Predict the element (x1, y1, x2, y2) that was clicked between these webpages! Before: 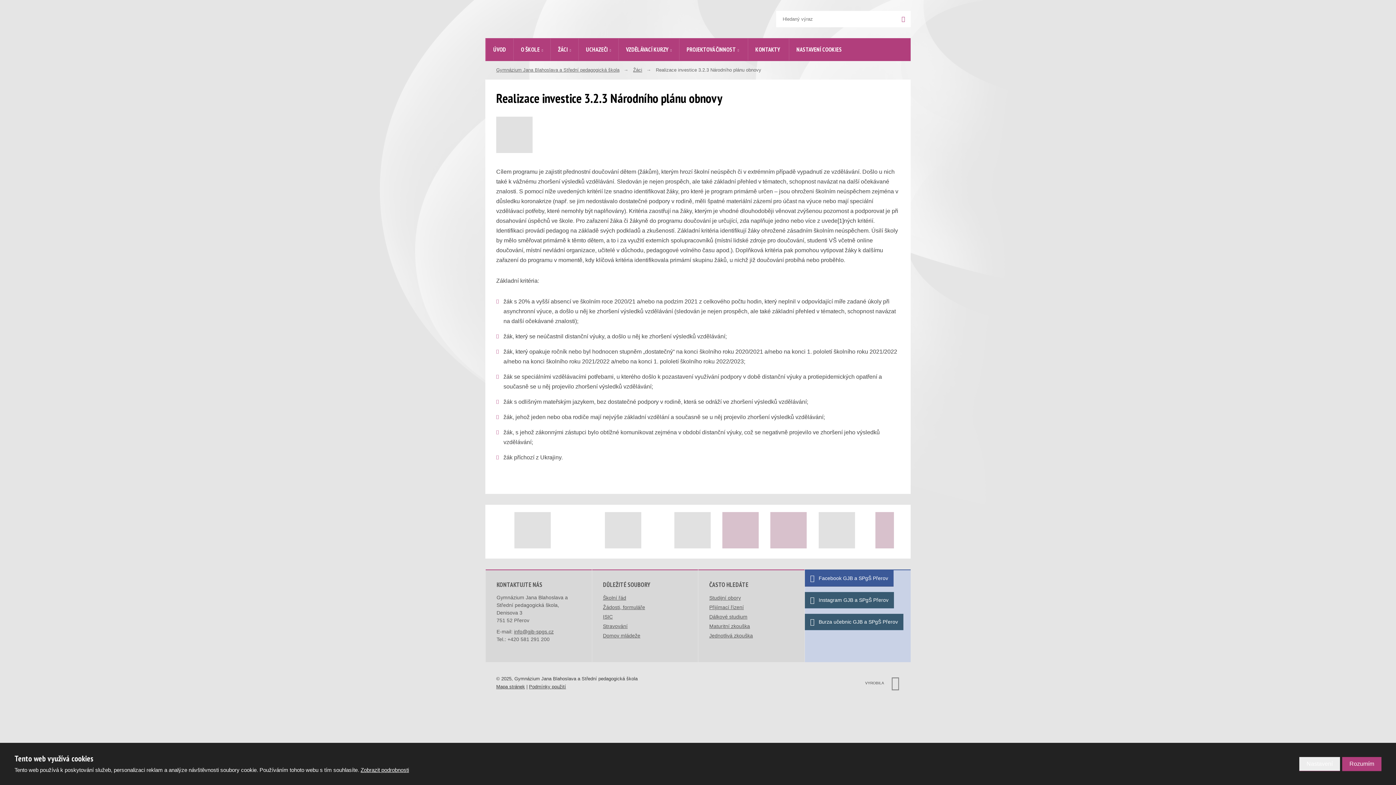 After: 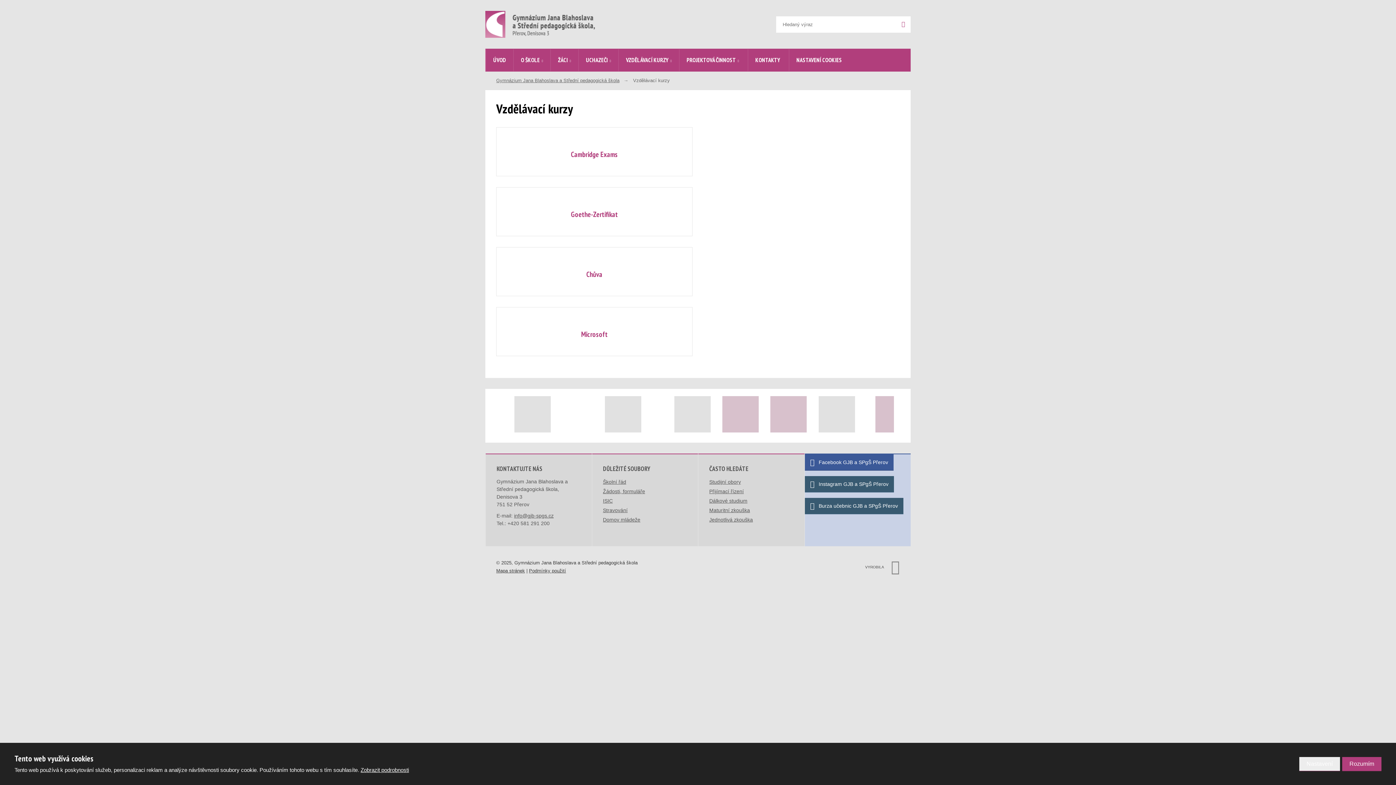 Action: bbox: (618, 38, 679, 61) label: VZDĚLÁVACÍ KURZY